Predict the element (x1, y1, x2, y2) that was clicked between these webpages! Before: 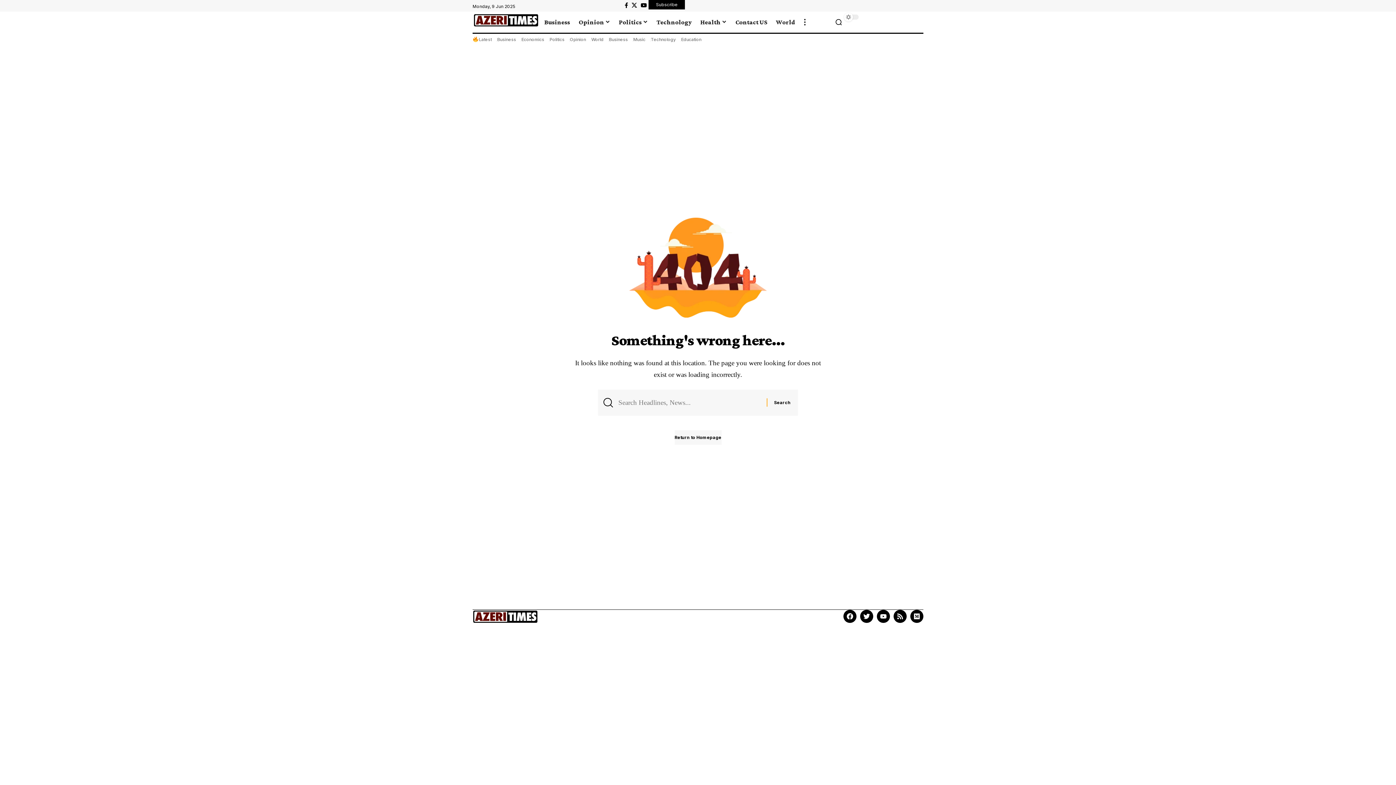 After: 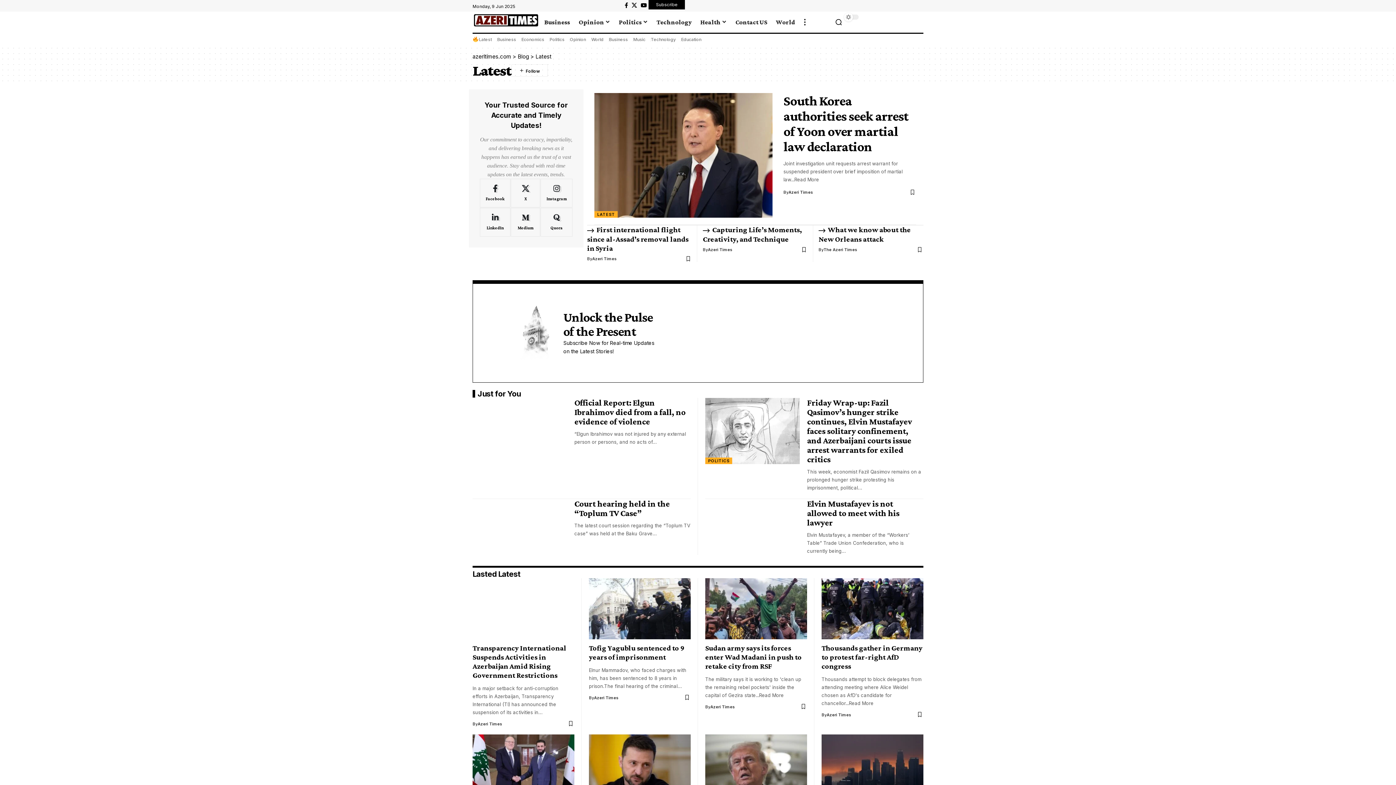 Action: bbox: (479, 36, 491, 42) label: Latest